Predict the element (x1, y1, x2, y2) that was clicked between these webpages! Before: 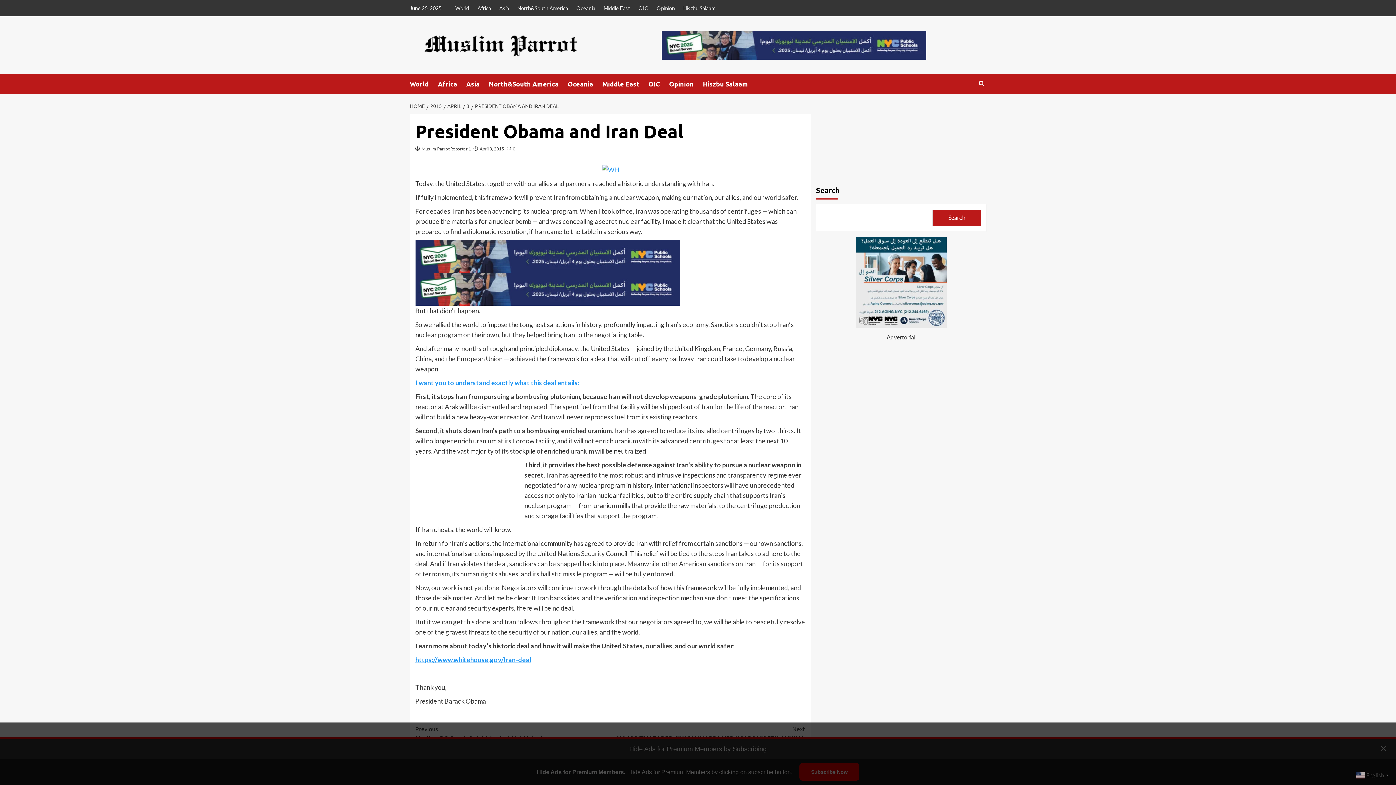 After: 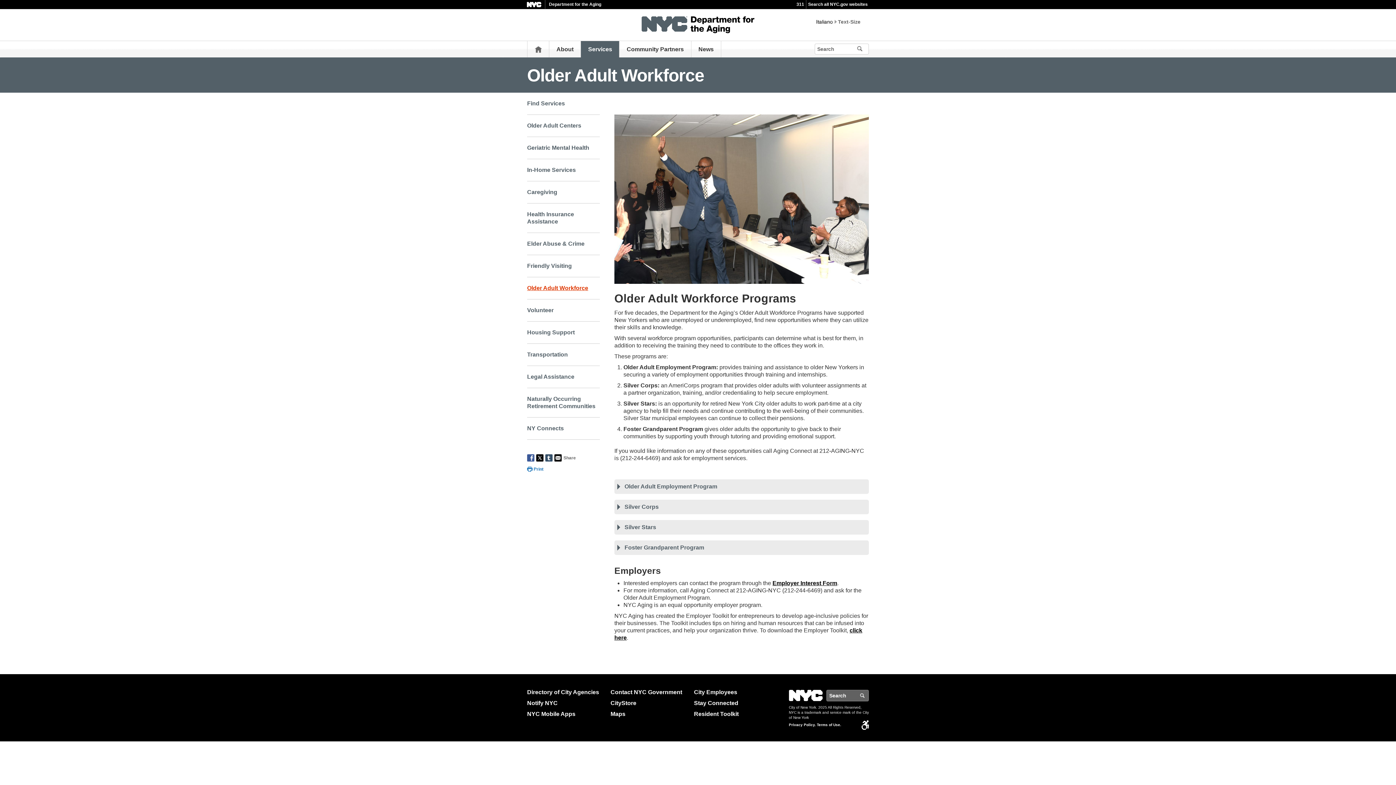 Action: bbox: (855, 237, 946, 327)